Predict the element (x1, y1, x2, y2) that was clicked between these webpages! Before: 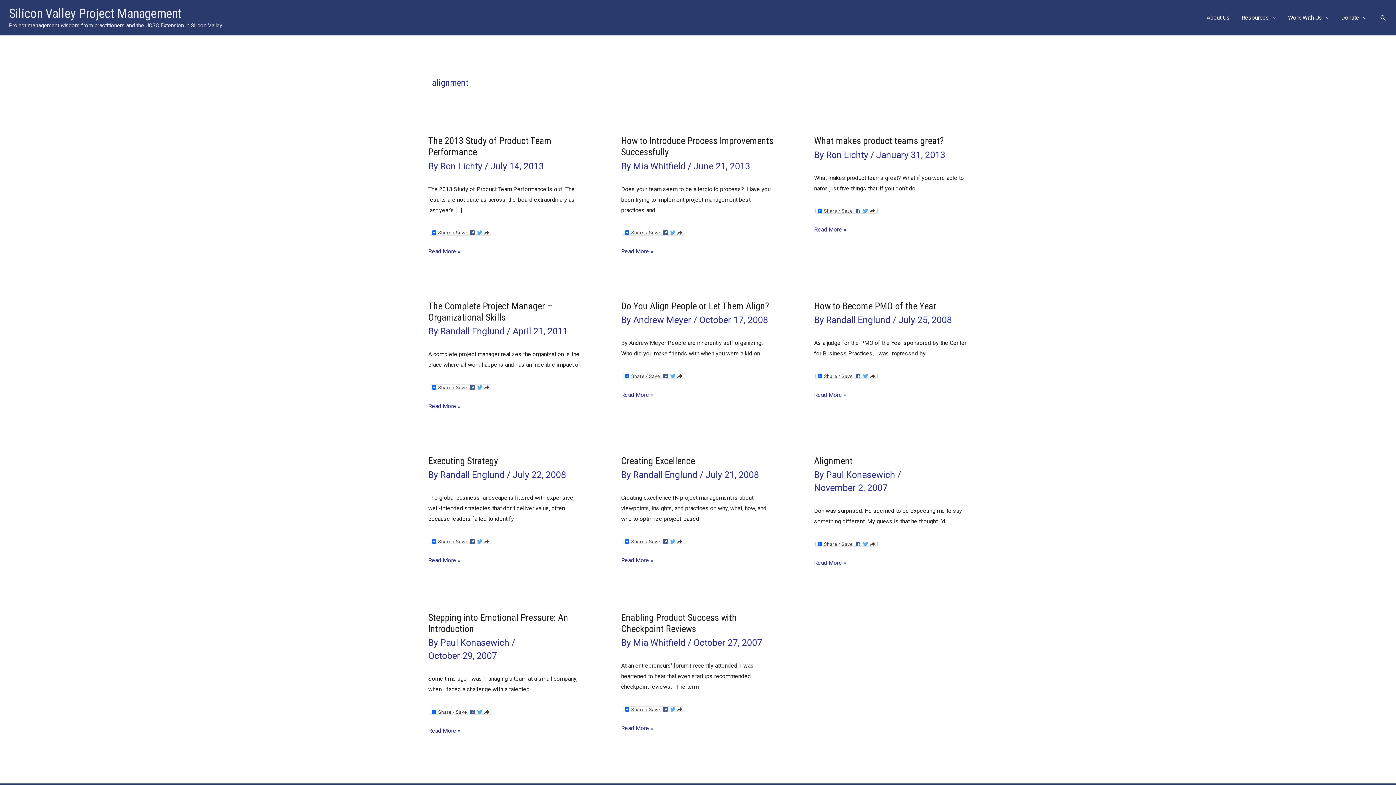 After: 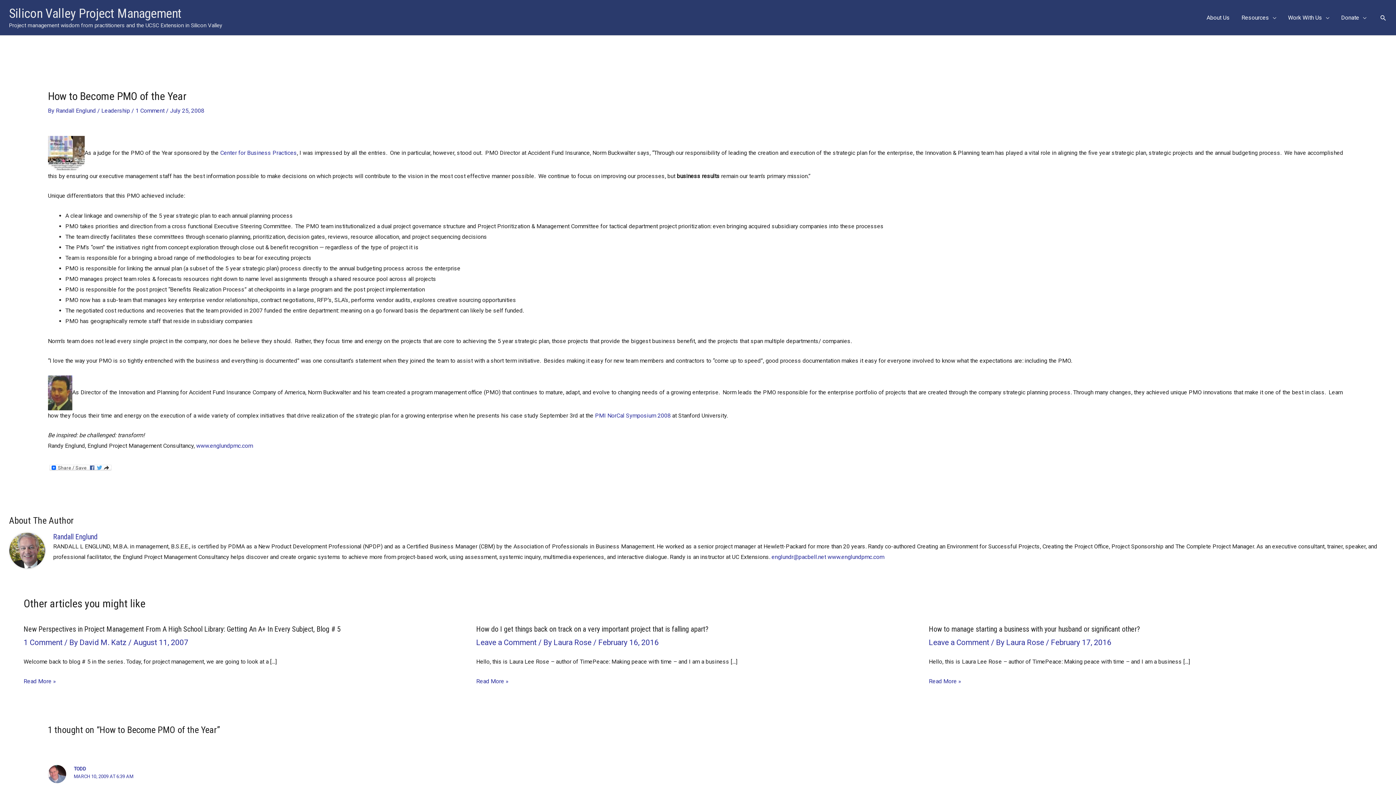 Action: label: How to Become PMO of the Year bbox: (814, 300, 936, 311)